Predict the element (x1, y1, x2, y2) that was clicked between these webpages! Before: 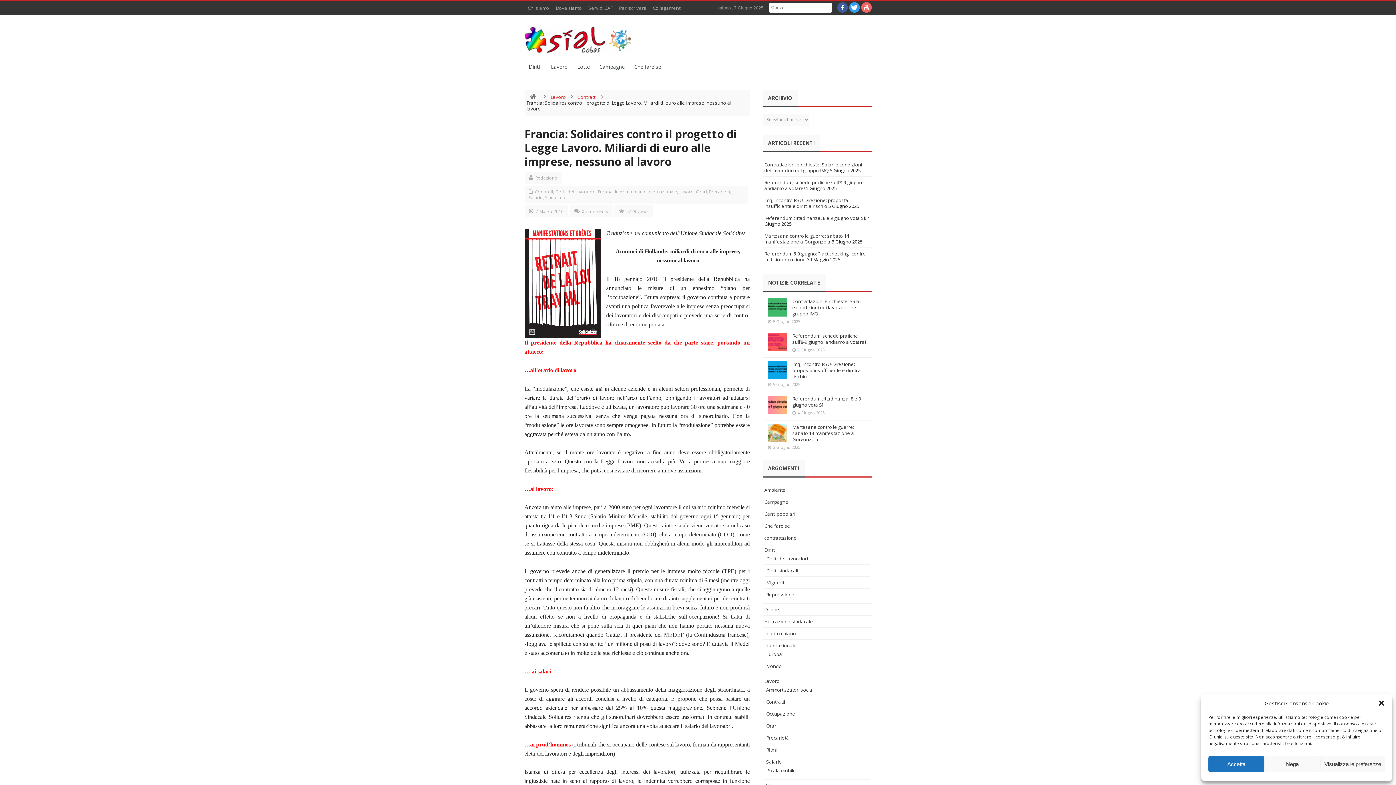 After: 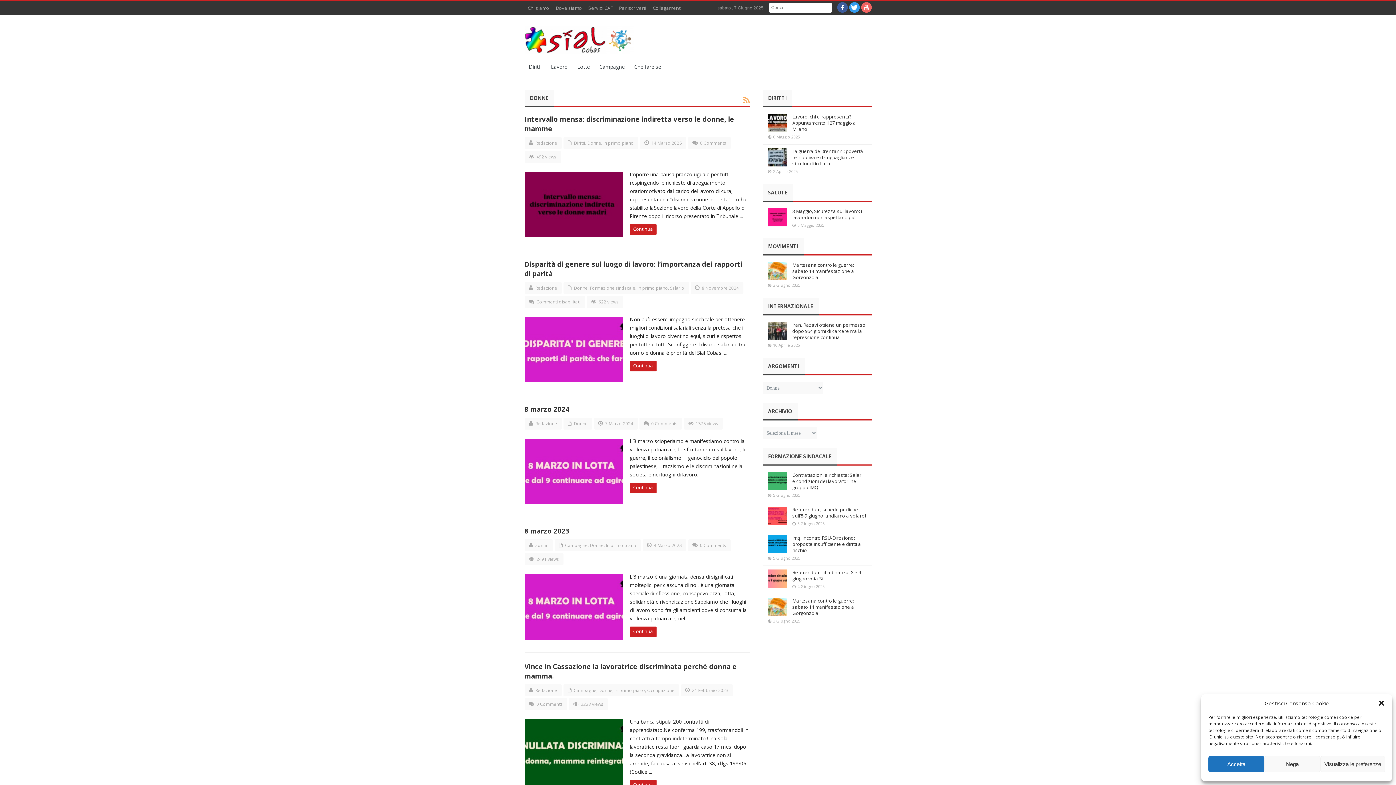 Action: label: Donne bbox: (764, 606, 779, 613)